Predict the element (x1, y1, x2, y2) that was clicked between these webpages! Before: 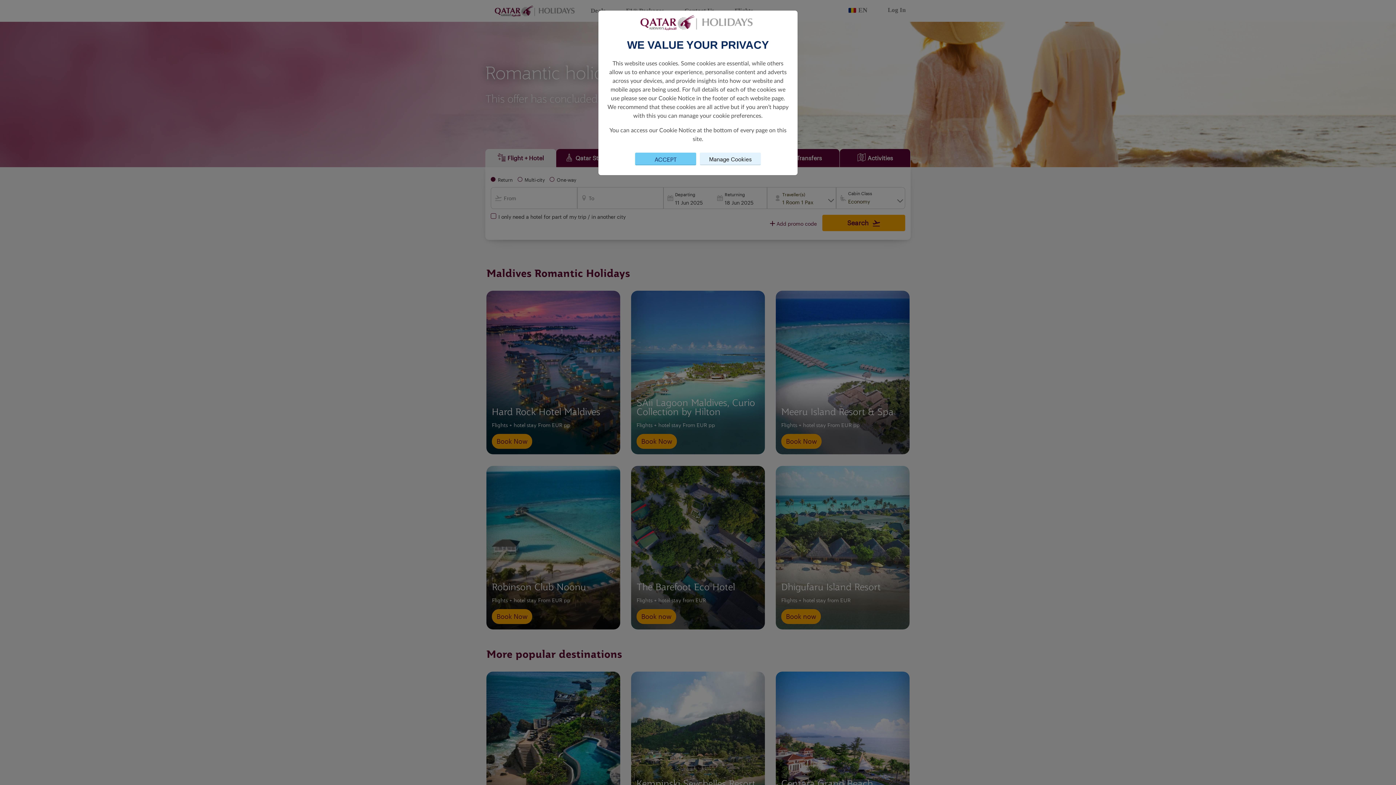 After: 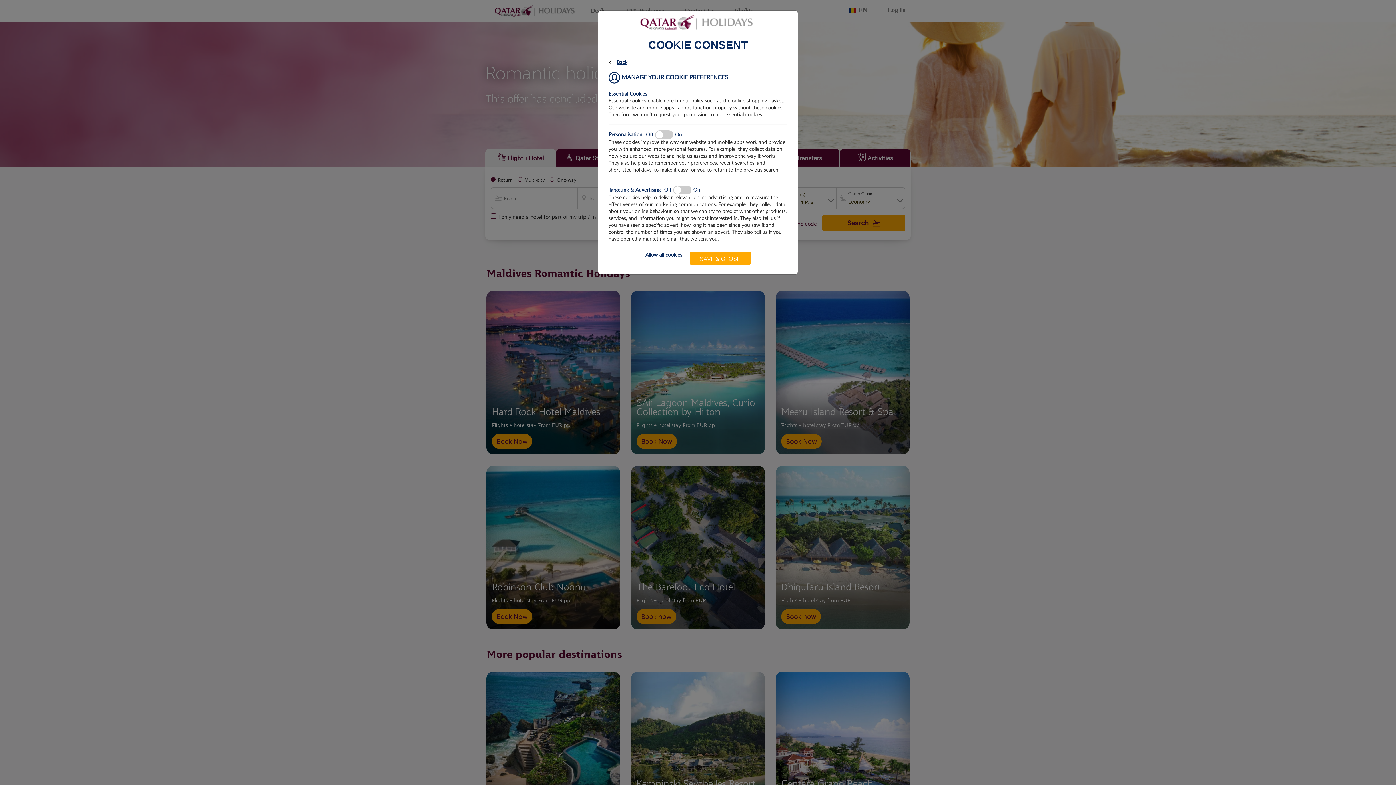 Action: bbox: (700, 152, 761, 165) label: Manage Cookies